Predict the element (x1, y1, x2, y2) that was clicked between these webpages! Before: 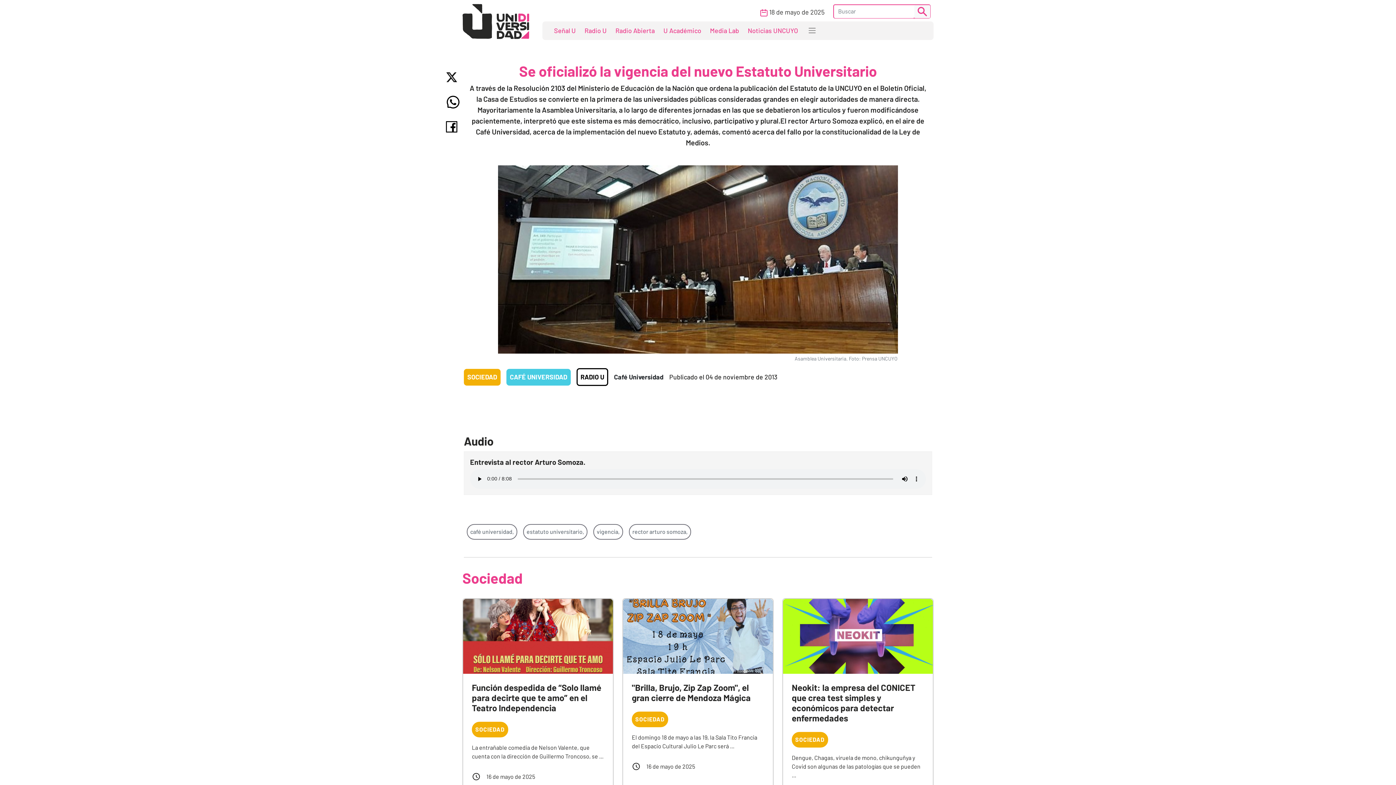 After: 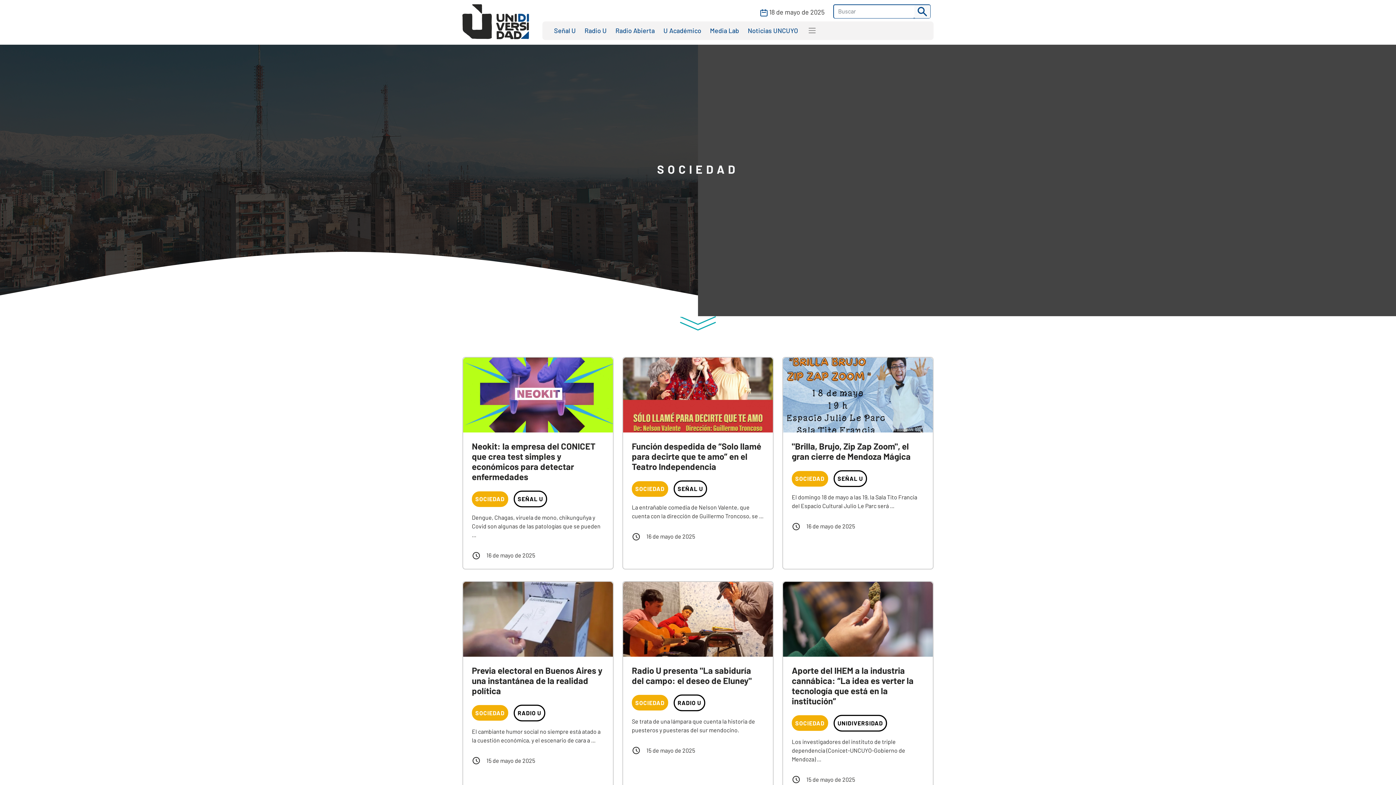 Action: bbox: (467, 373, 497, 381) label: SOCIEDAD